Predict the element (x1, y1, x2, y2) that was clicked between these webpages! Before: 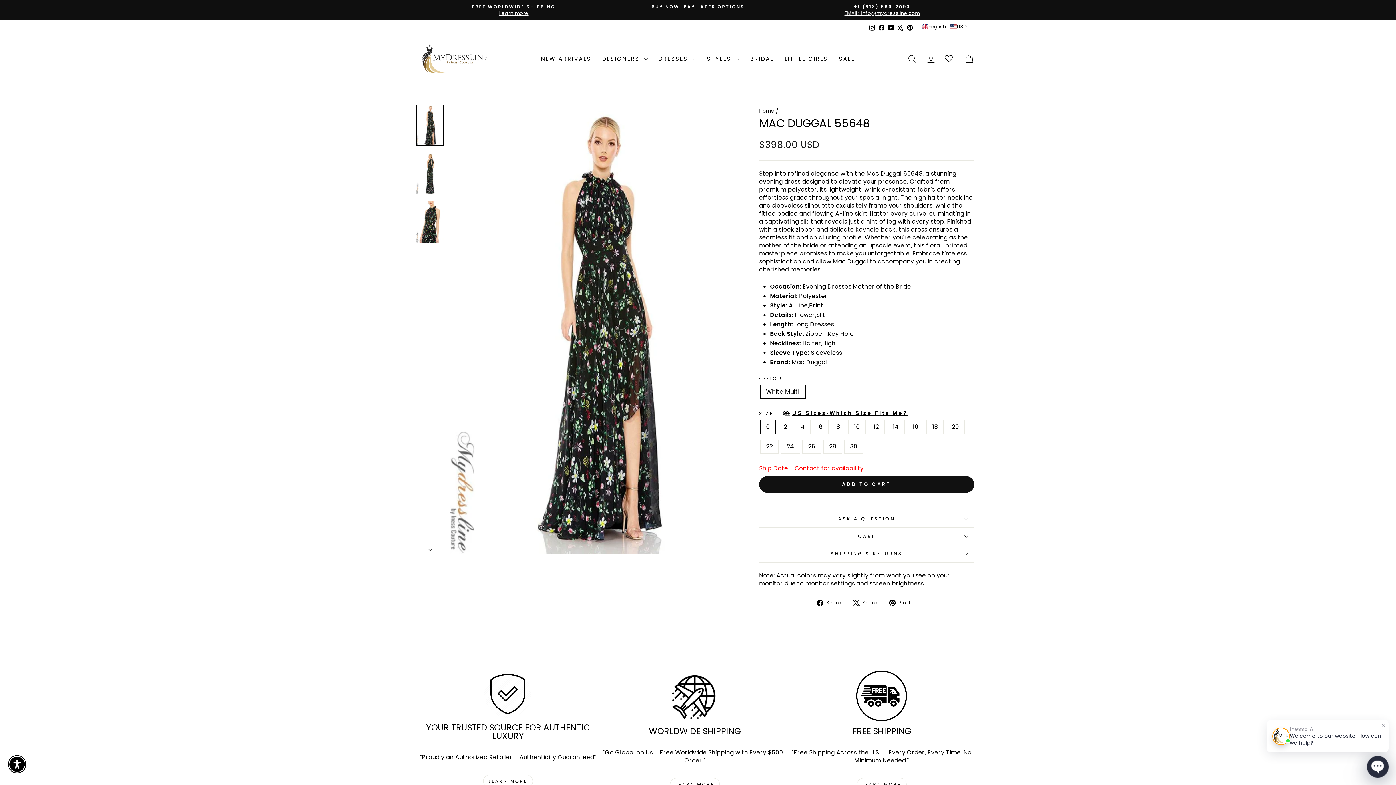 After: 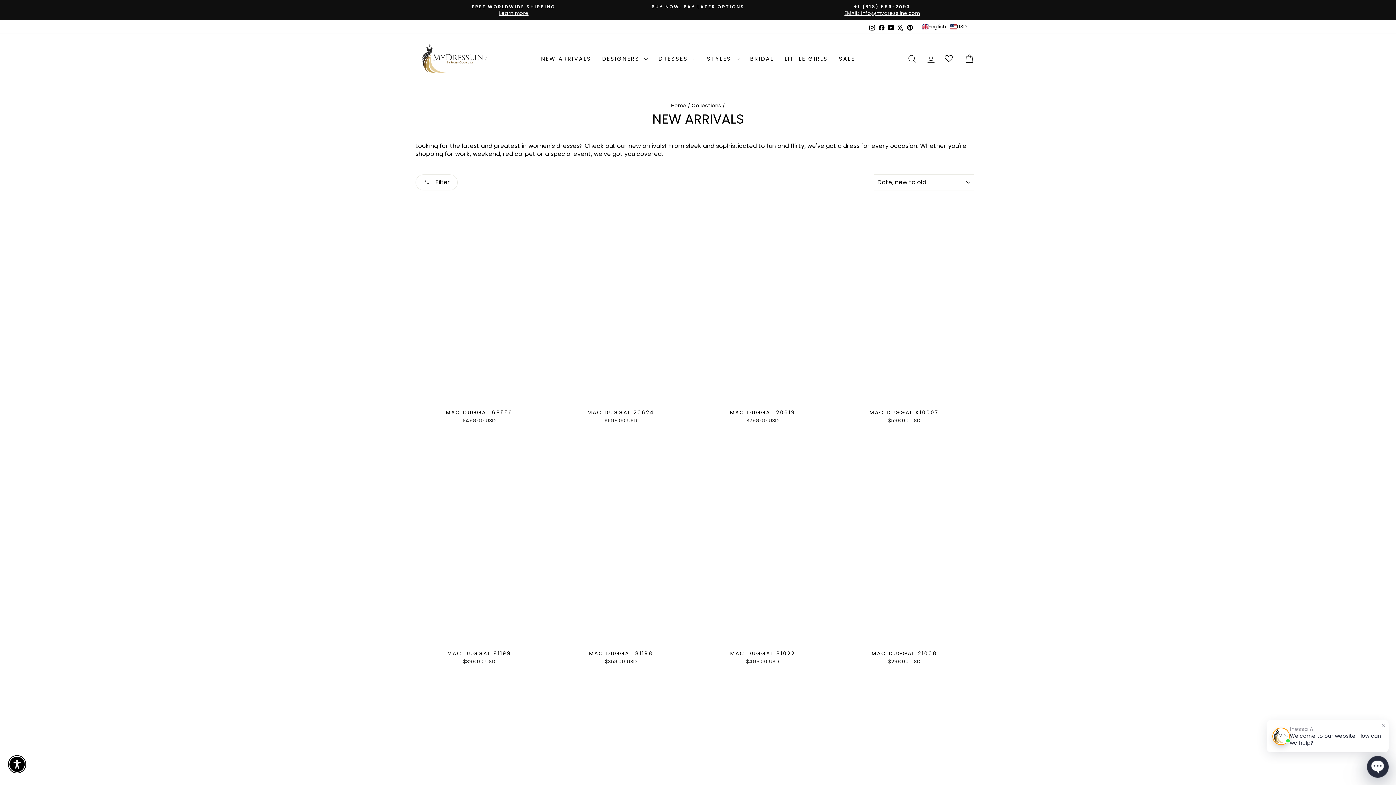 Action: bbox: (535, 52, 596, 65) label: NEW ARRIVALS